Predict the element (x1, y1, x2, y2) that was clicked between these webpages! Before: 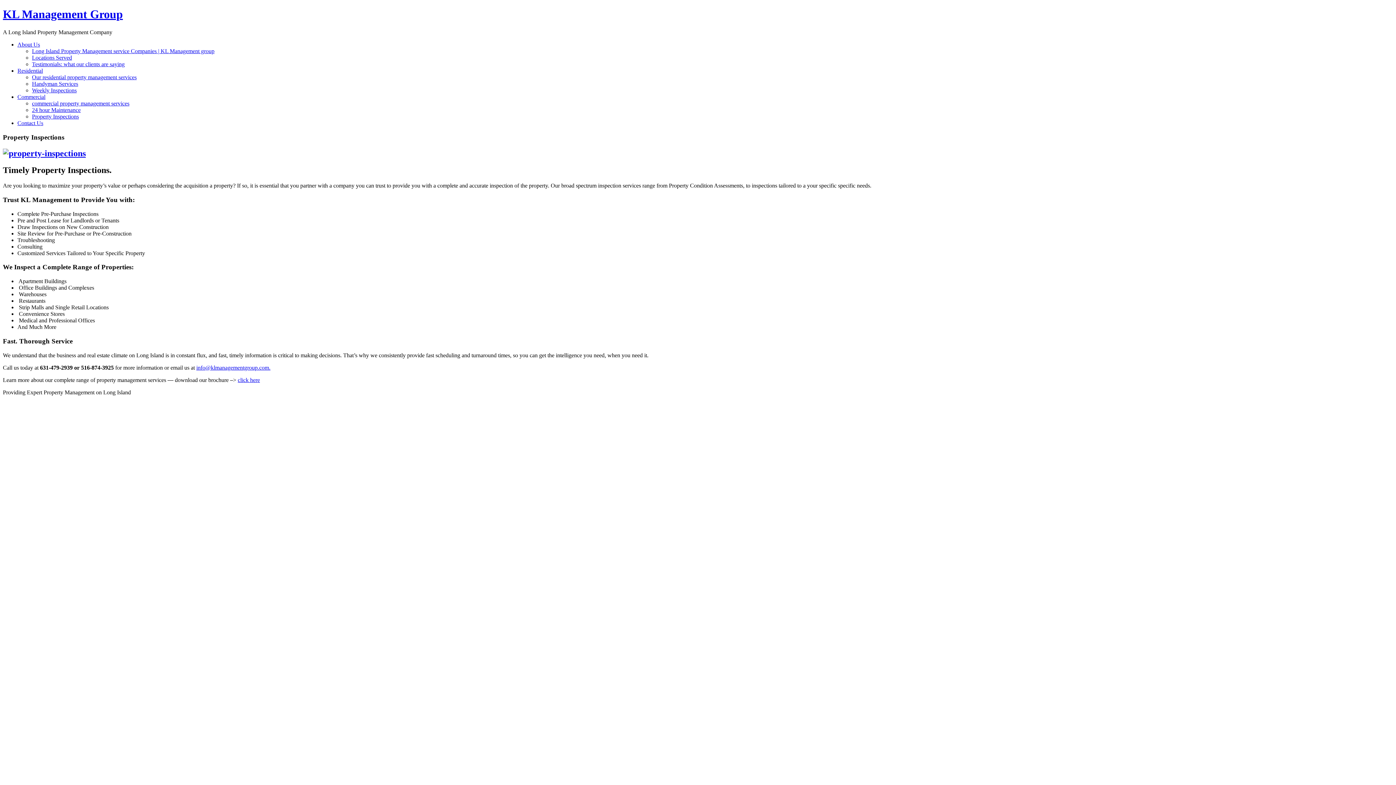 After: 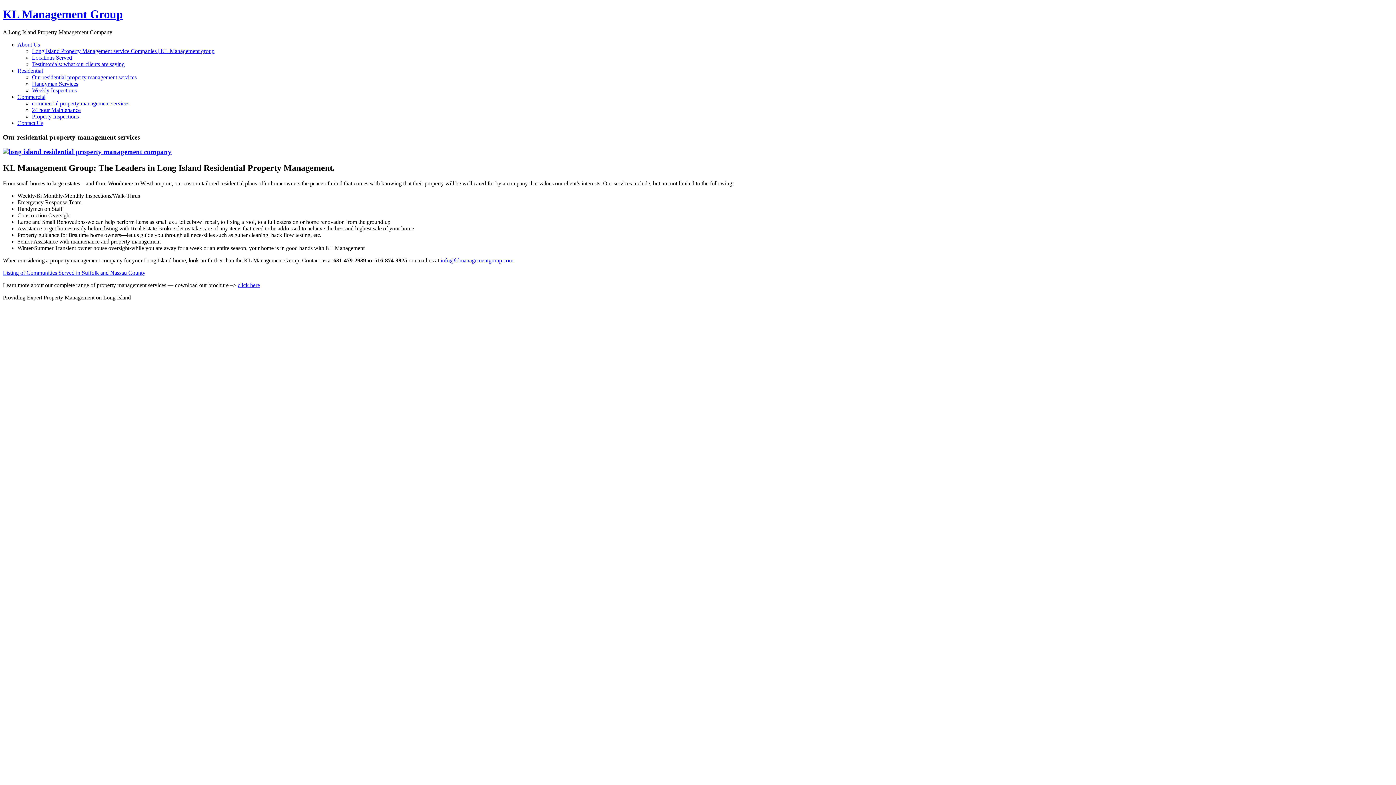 Action: label: Our residential property management services bbox: (32, 74, 136, 80)